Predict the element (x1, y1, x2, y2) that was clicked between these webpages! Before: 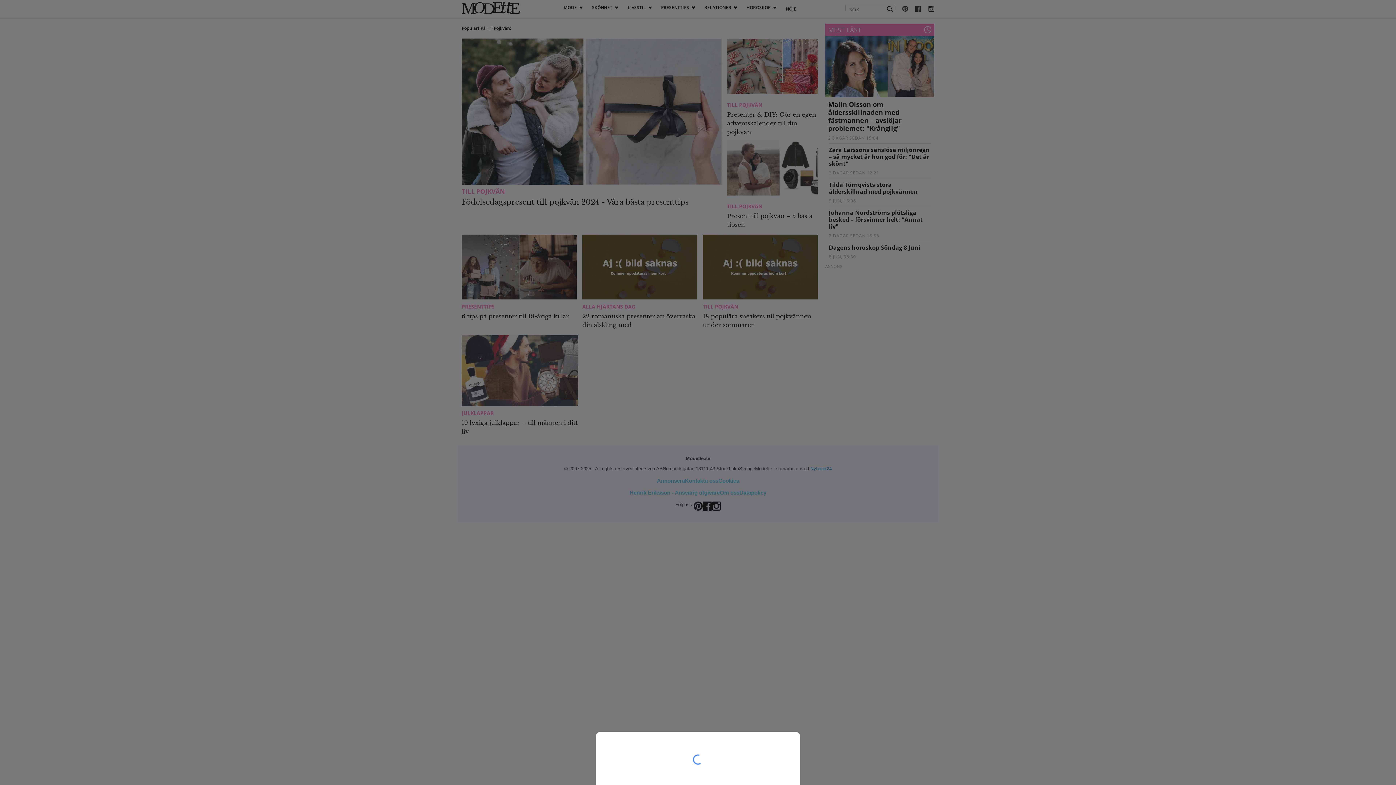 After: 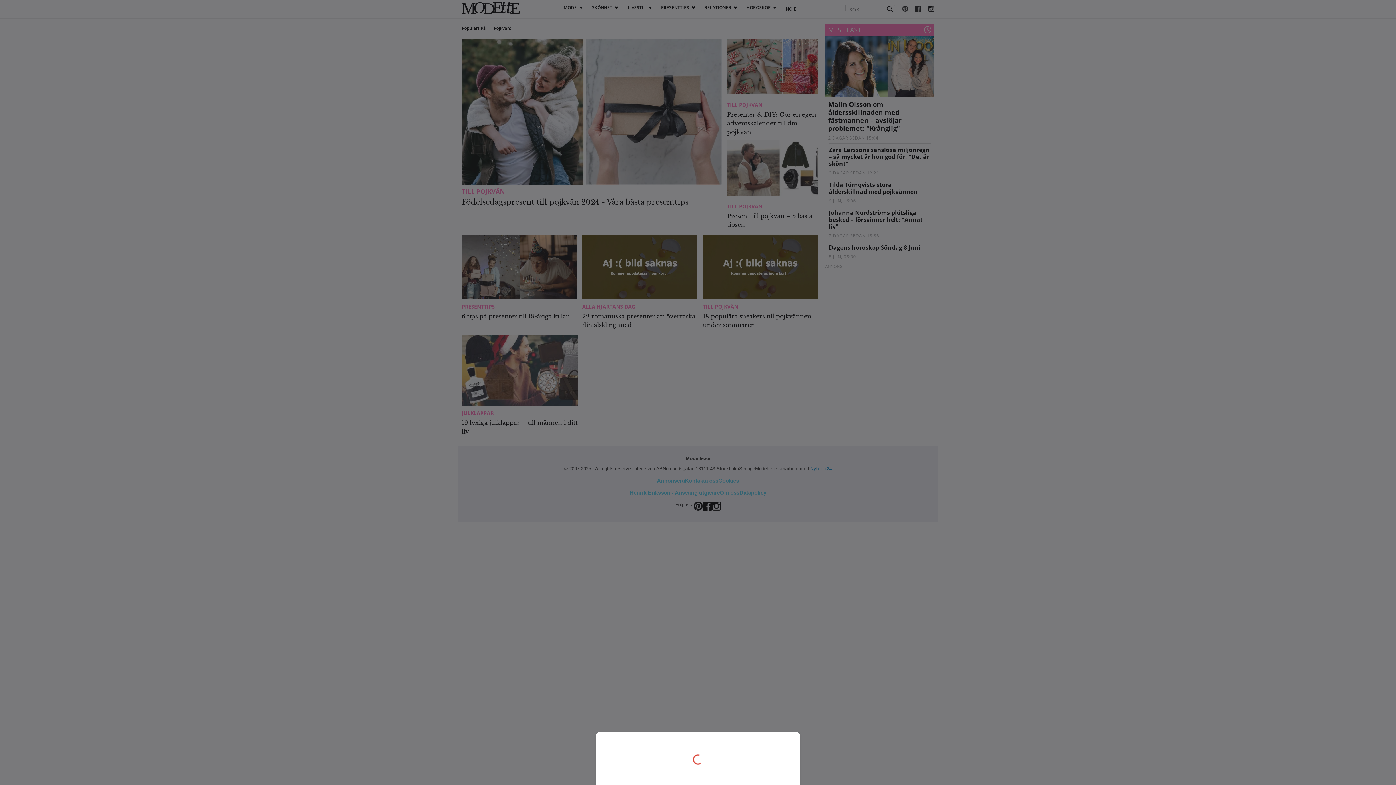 Action: bbox: (0, 0, 1396, 785)